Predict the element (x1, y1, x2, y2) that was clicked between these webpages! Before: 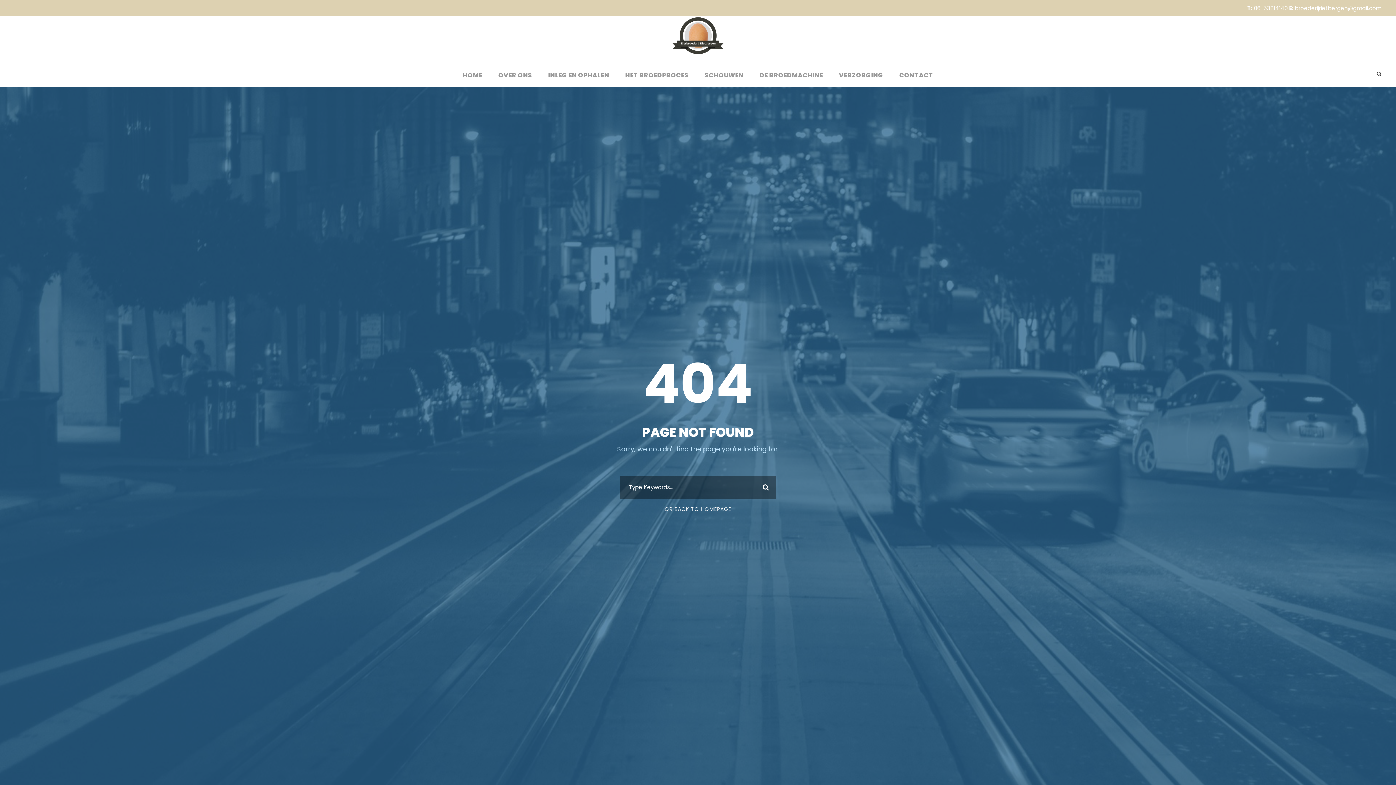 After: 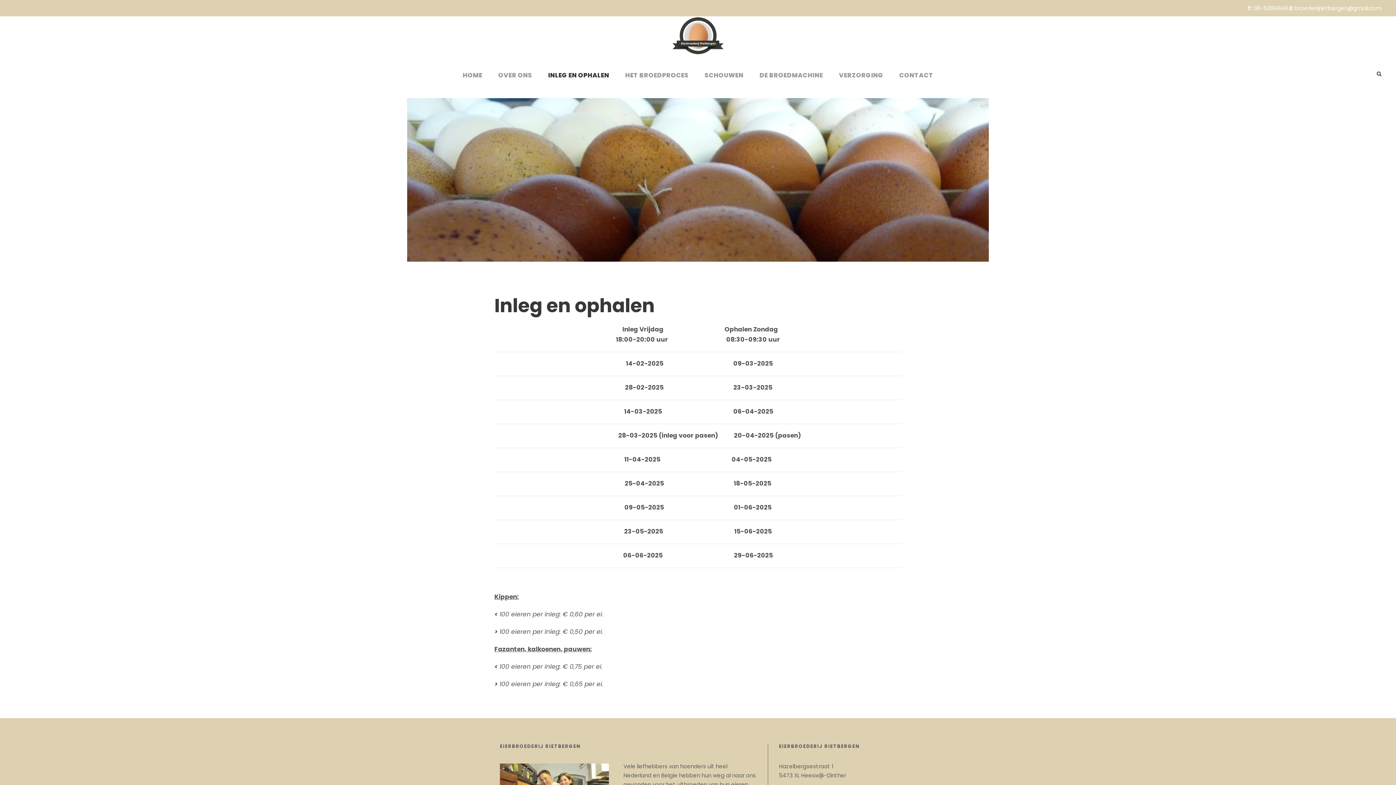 Action: bbox: (548, 70, 609, 87) label: INLEG EN OPHALEN